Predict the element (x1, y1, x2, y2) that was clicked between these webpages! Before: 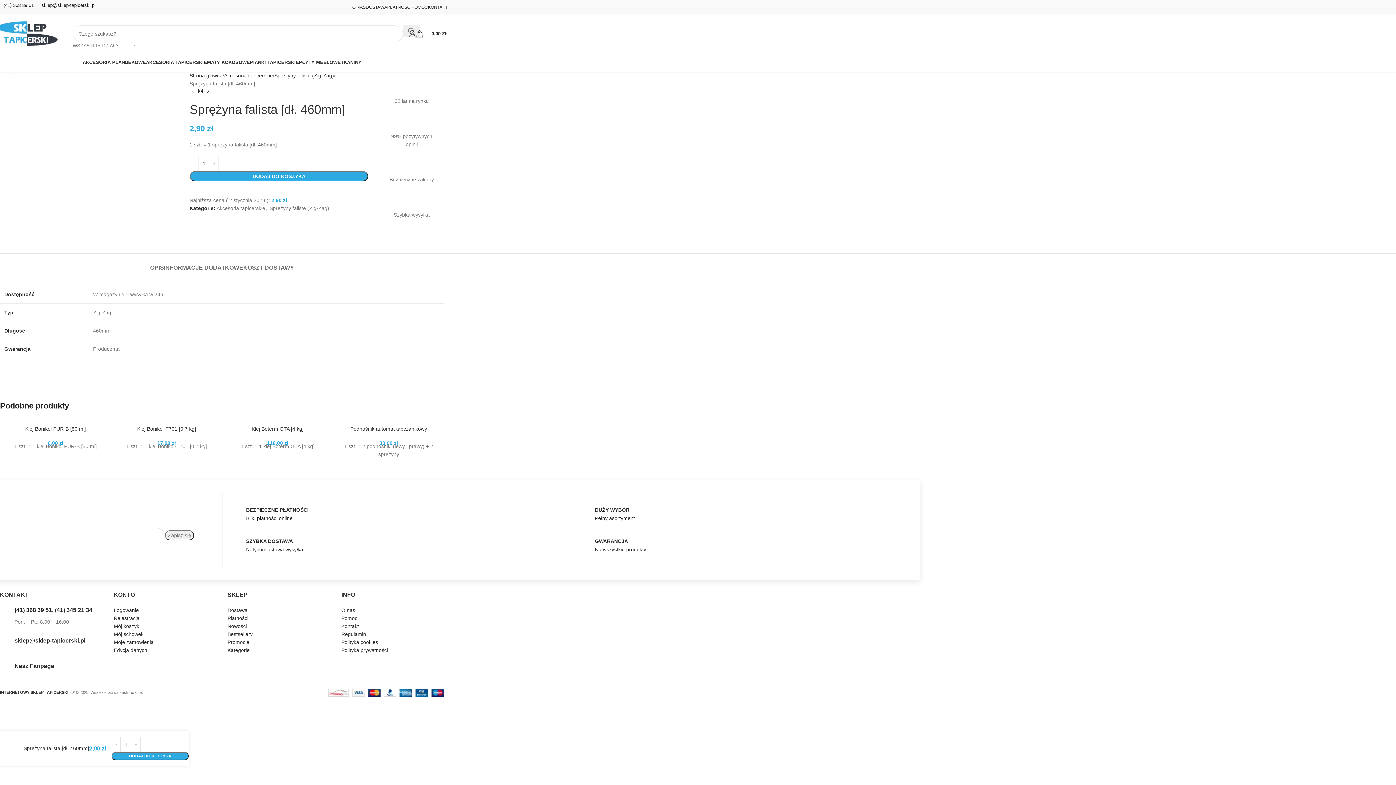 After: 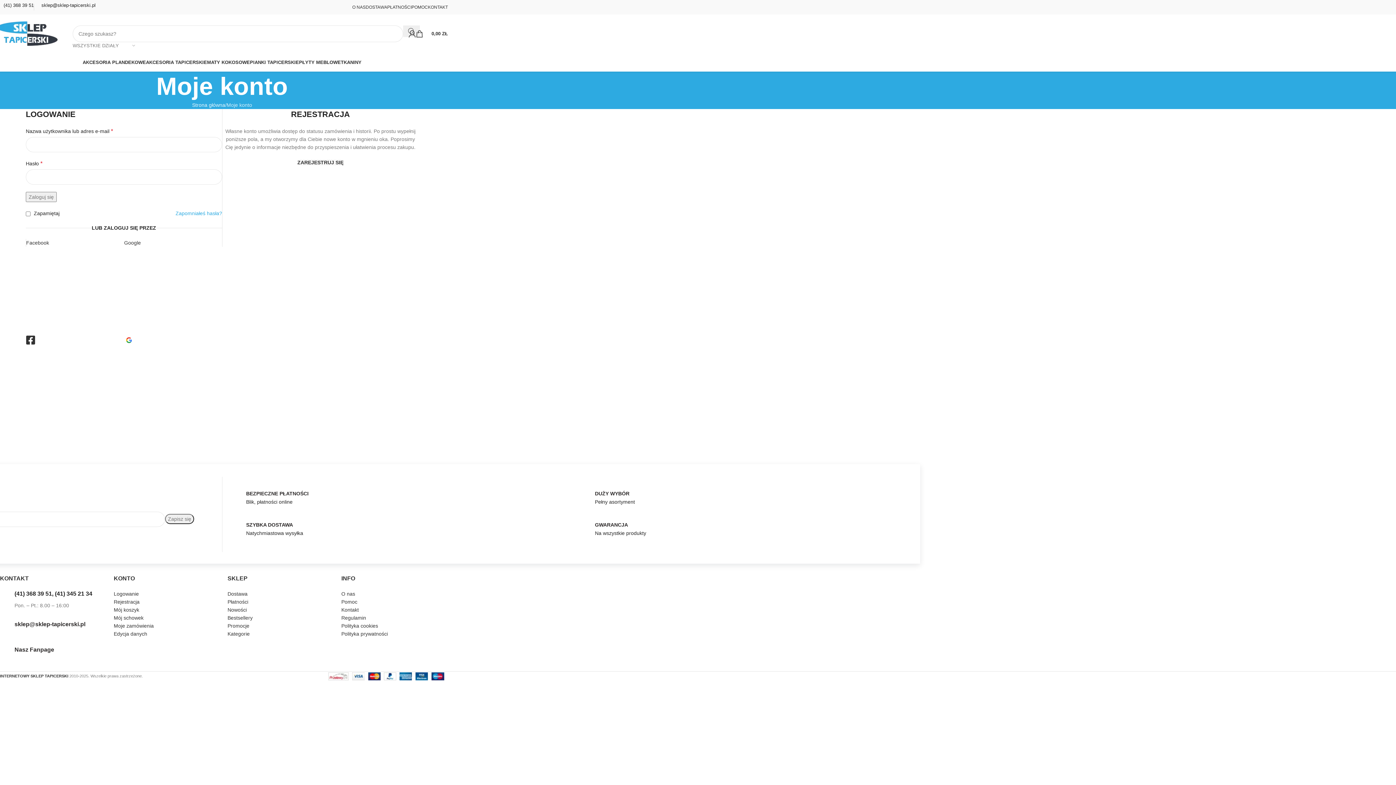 Action: bbox: (113, 647, 147, 653) label: Edycja danych